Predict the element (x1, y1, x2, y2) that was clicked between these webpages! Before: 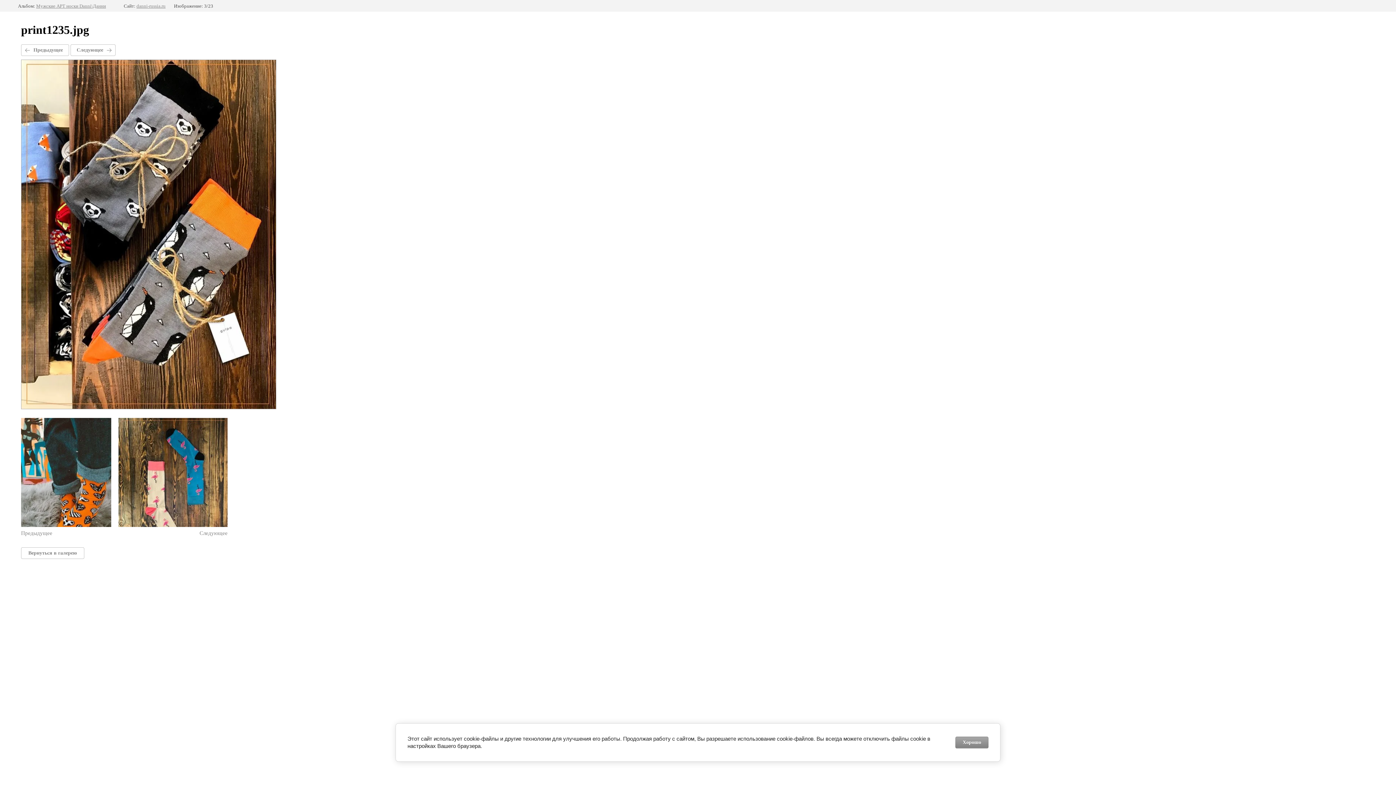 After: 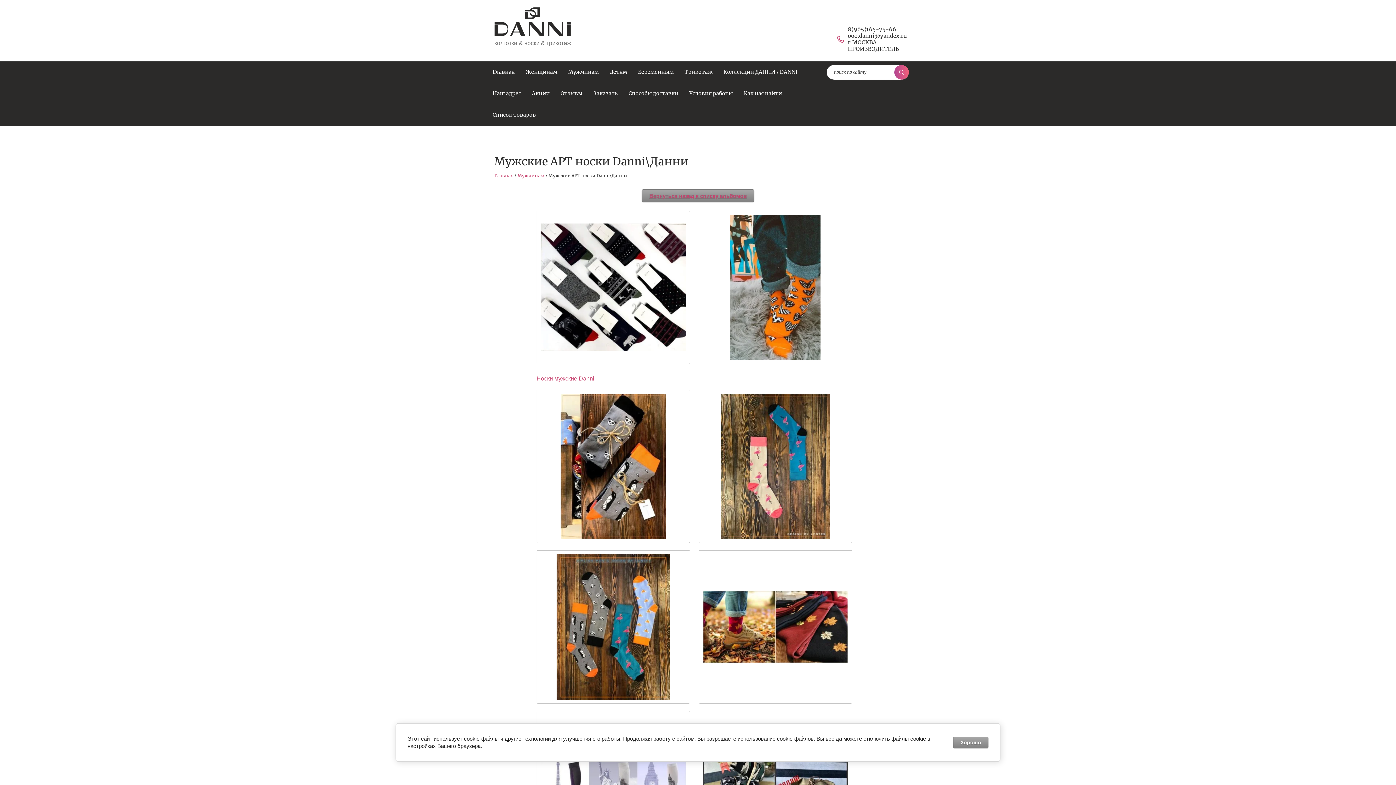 Action: label: Вернуться в галерею bbox: (21, 547, 84, 559)